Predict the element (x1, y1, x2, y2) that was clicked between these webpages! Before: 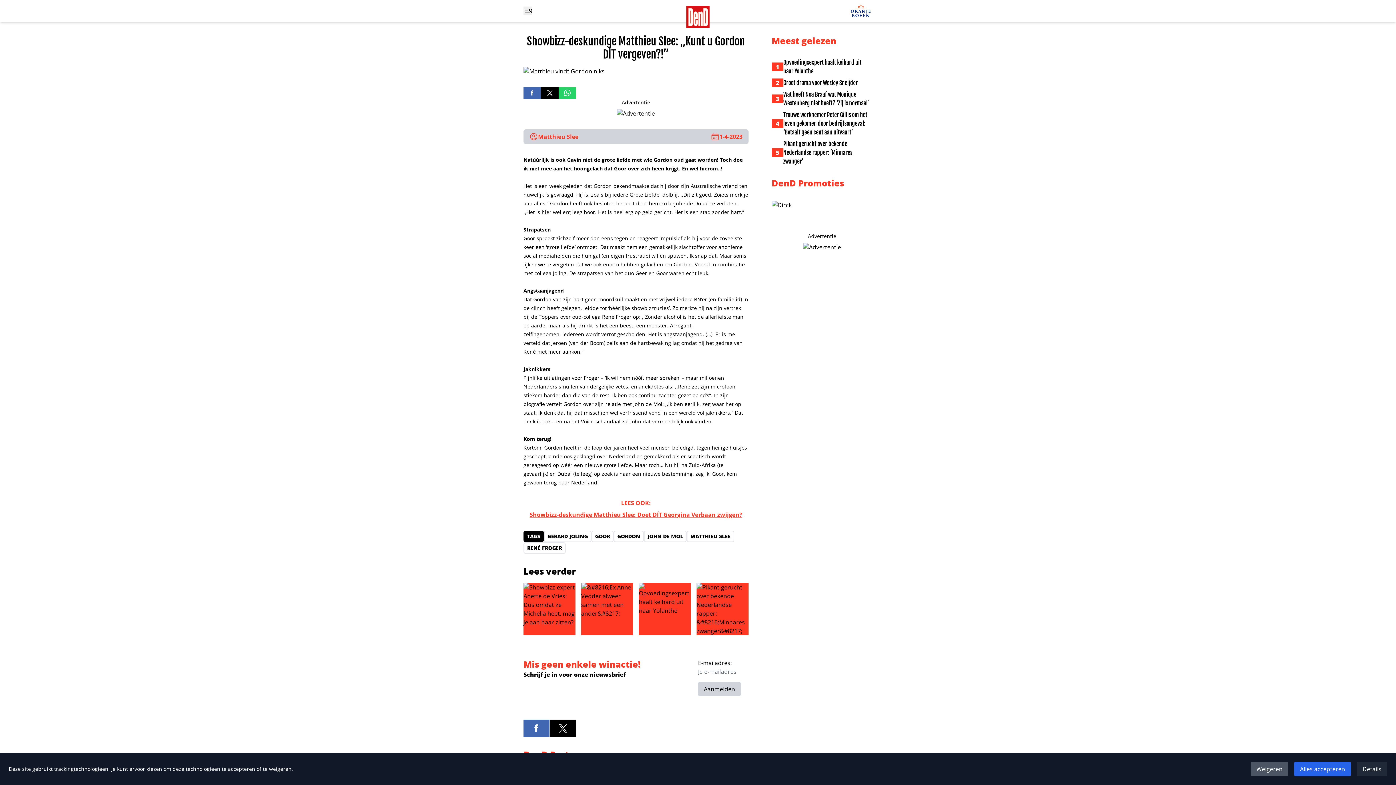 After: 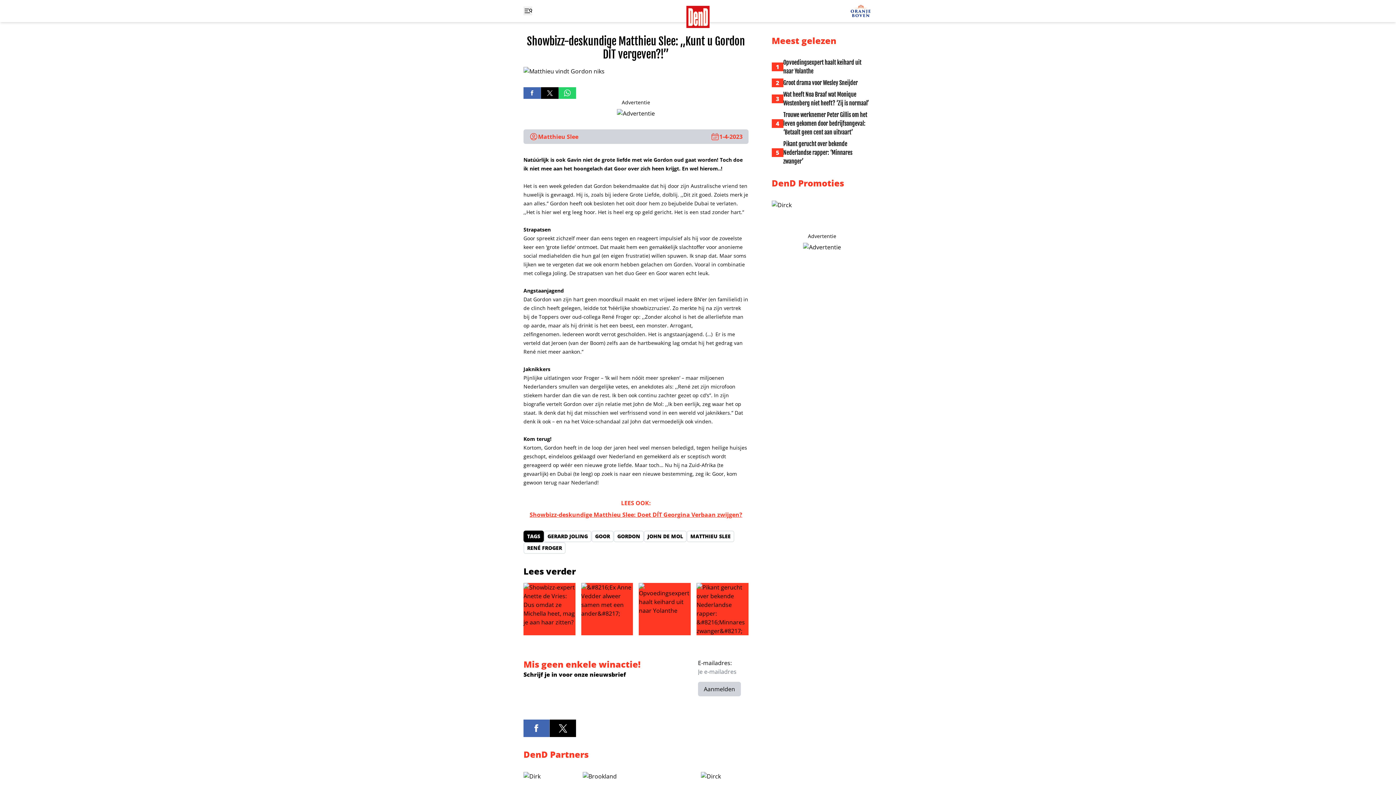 Action: label: Alles accepteren bbox: (1294, 762, 1351, 776)